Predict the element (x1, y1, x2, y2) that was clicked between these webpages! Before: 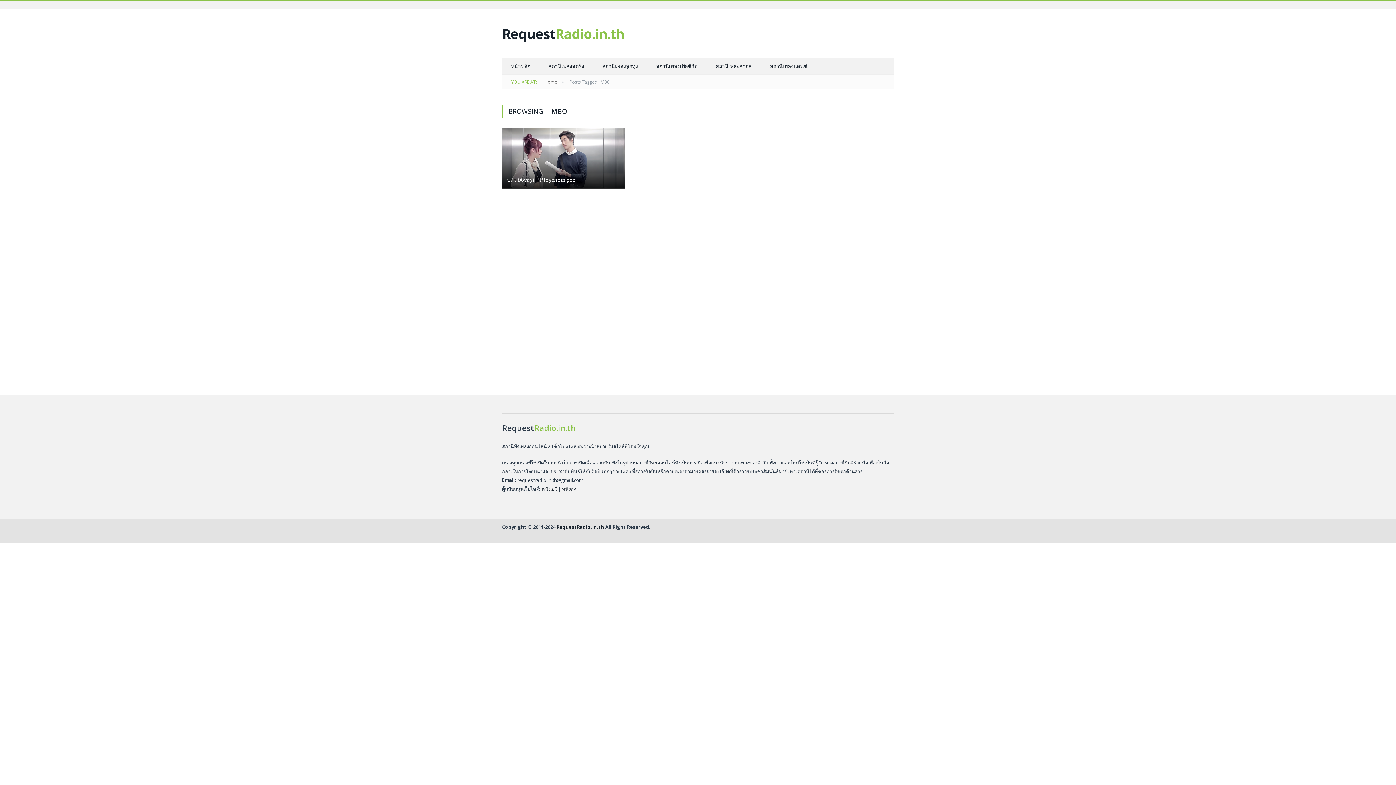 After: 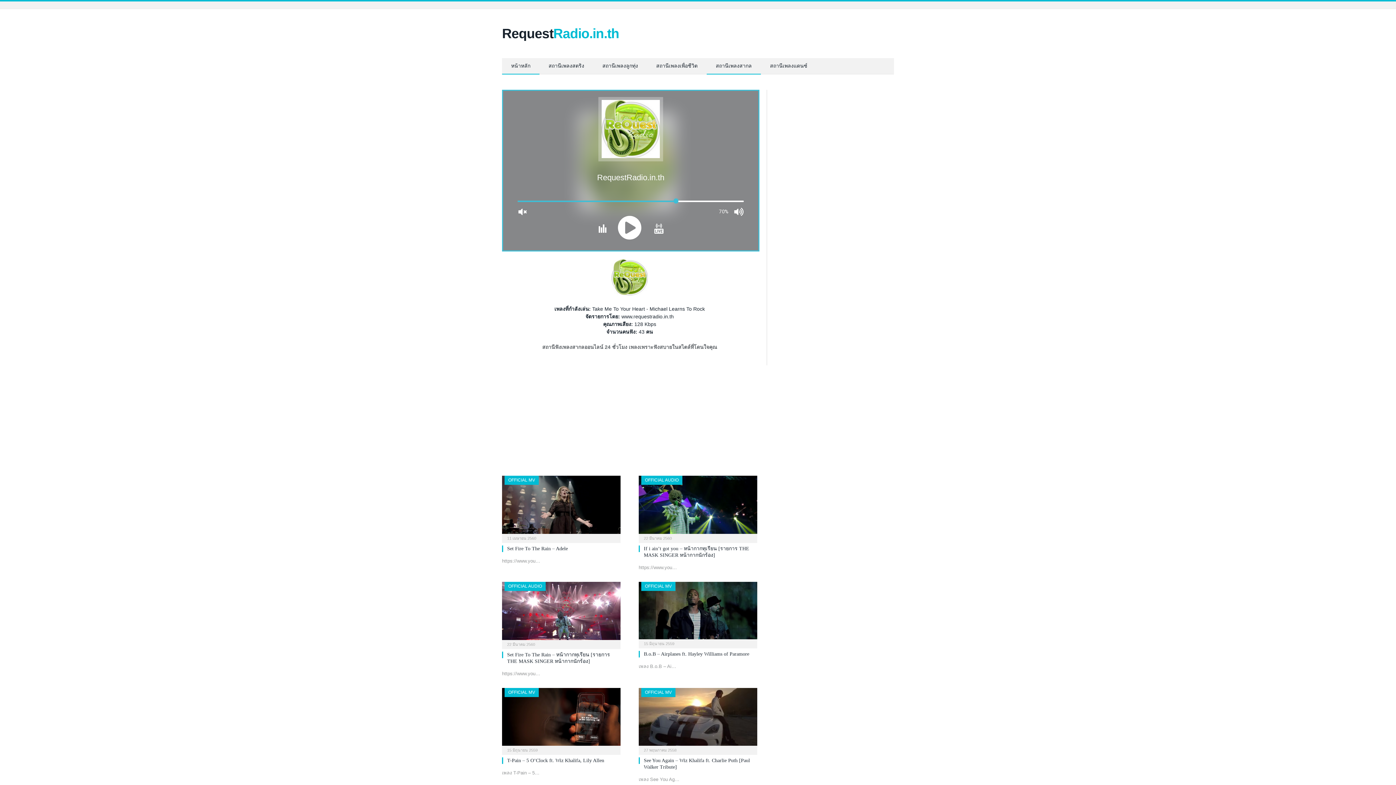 Action: label: สถานีเพลงสากล bbox: (706, 58, 761, 74)